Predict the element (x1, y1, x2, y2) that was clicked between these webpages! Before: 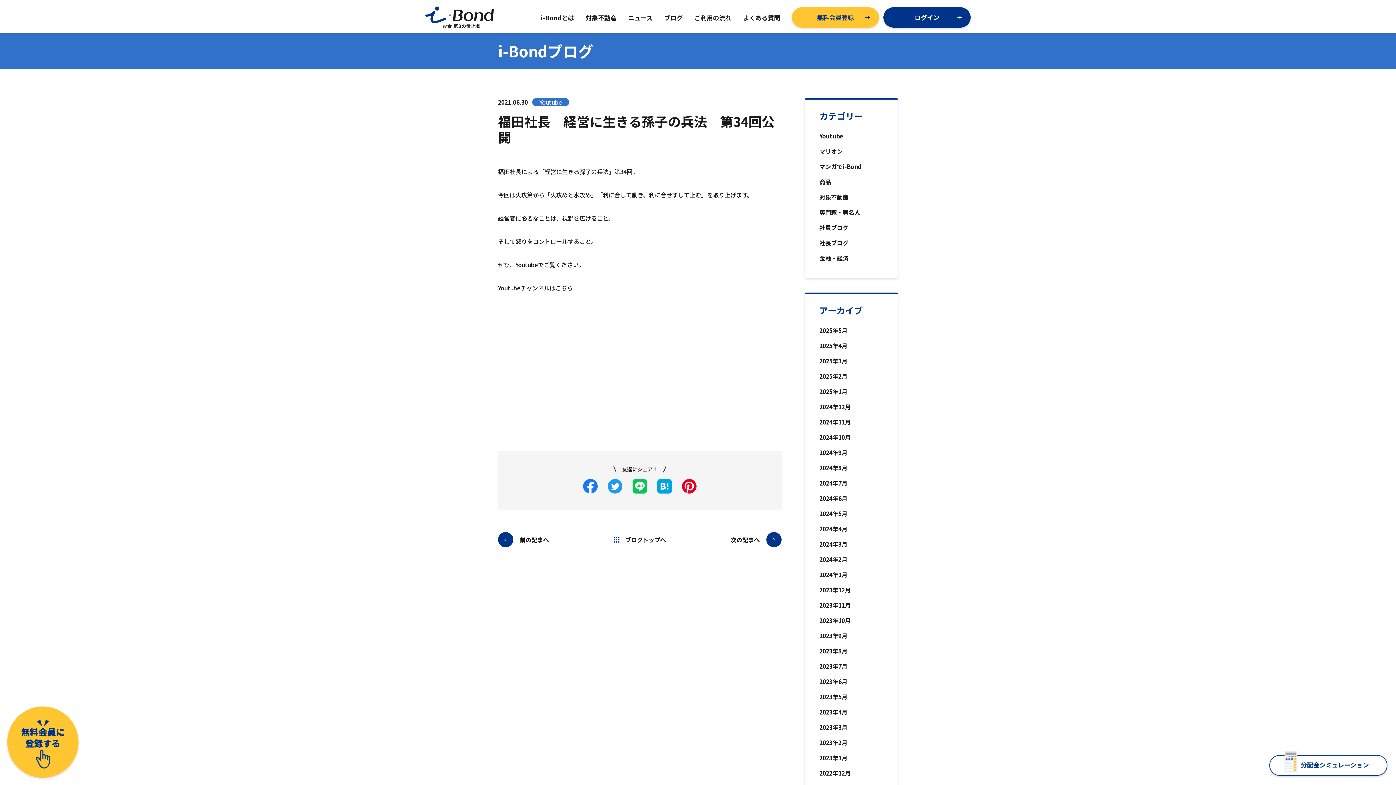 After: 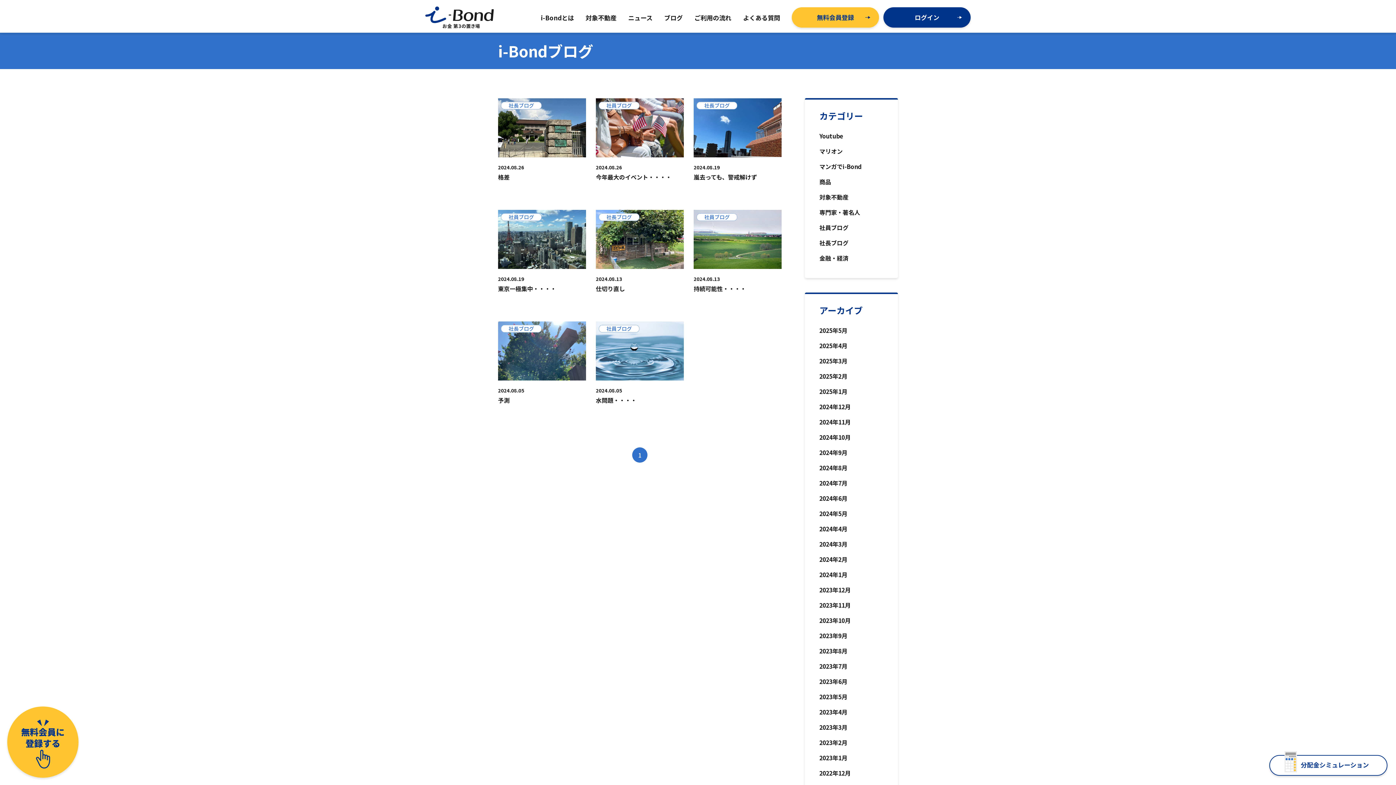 Action: bbox: (819, 463, 847, 472) label: 2024年8月